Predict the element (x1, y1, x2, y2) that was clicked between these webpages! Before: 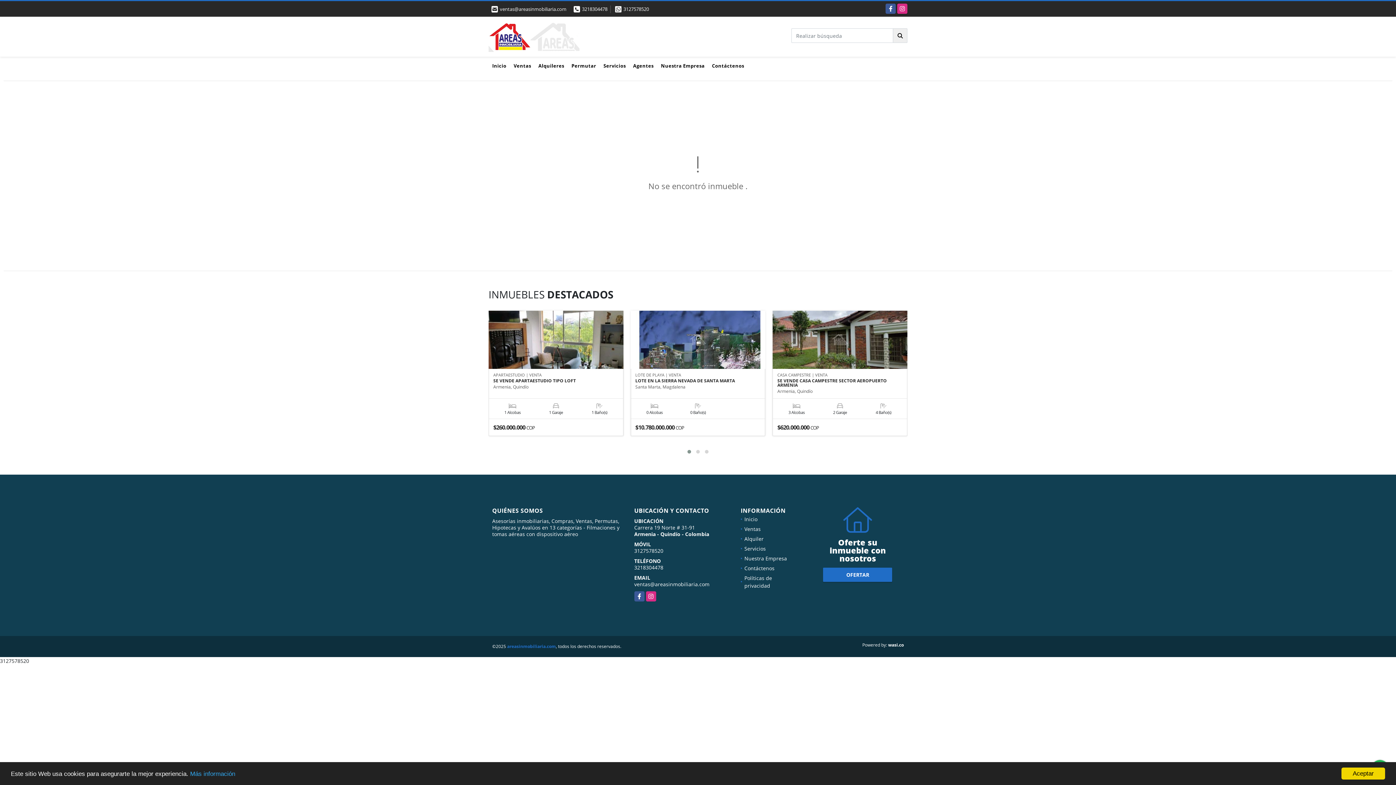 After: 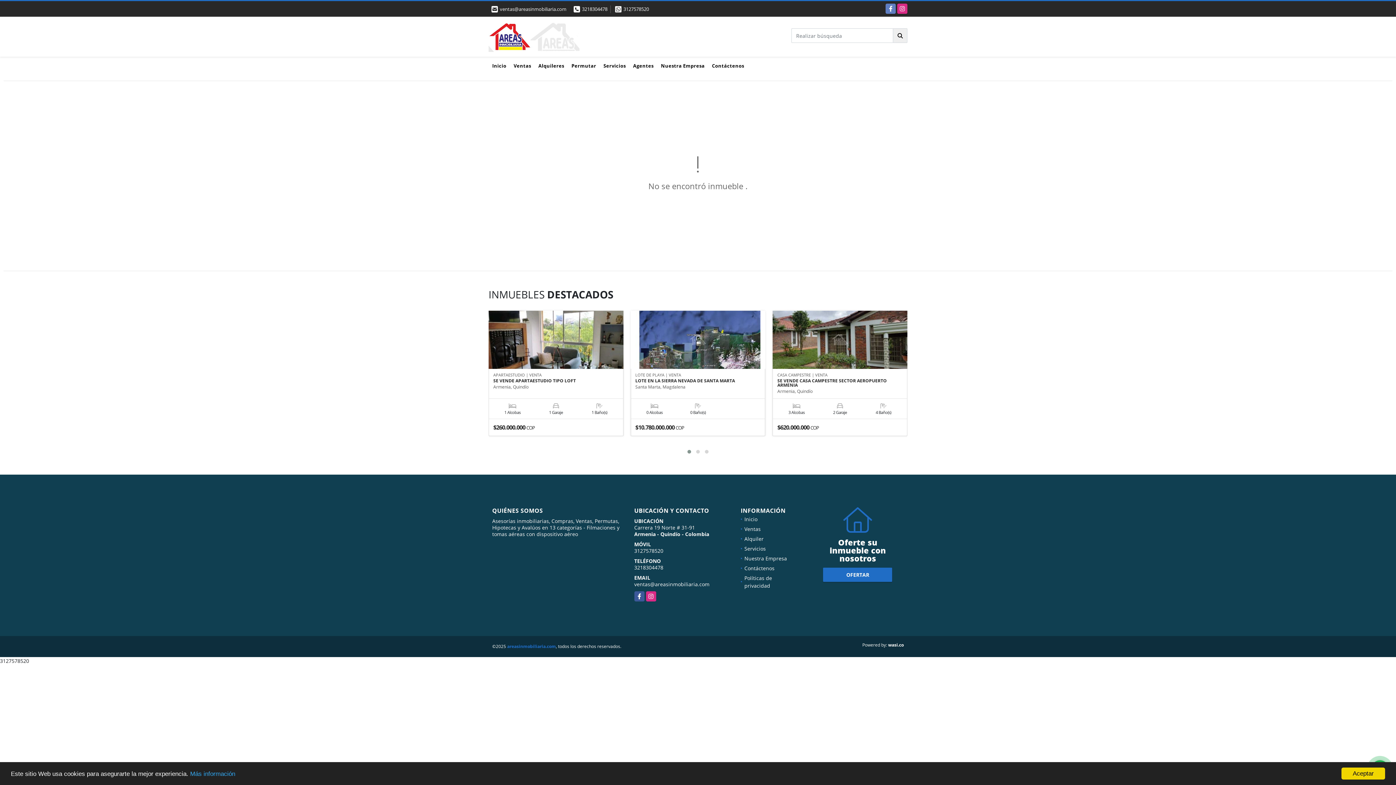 Action: bbox: (885, 3, 895, 13) label: Facebook